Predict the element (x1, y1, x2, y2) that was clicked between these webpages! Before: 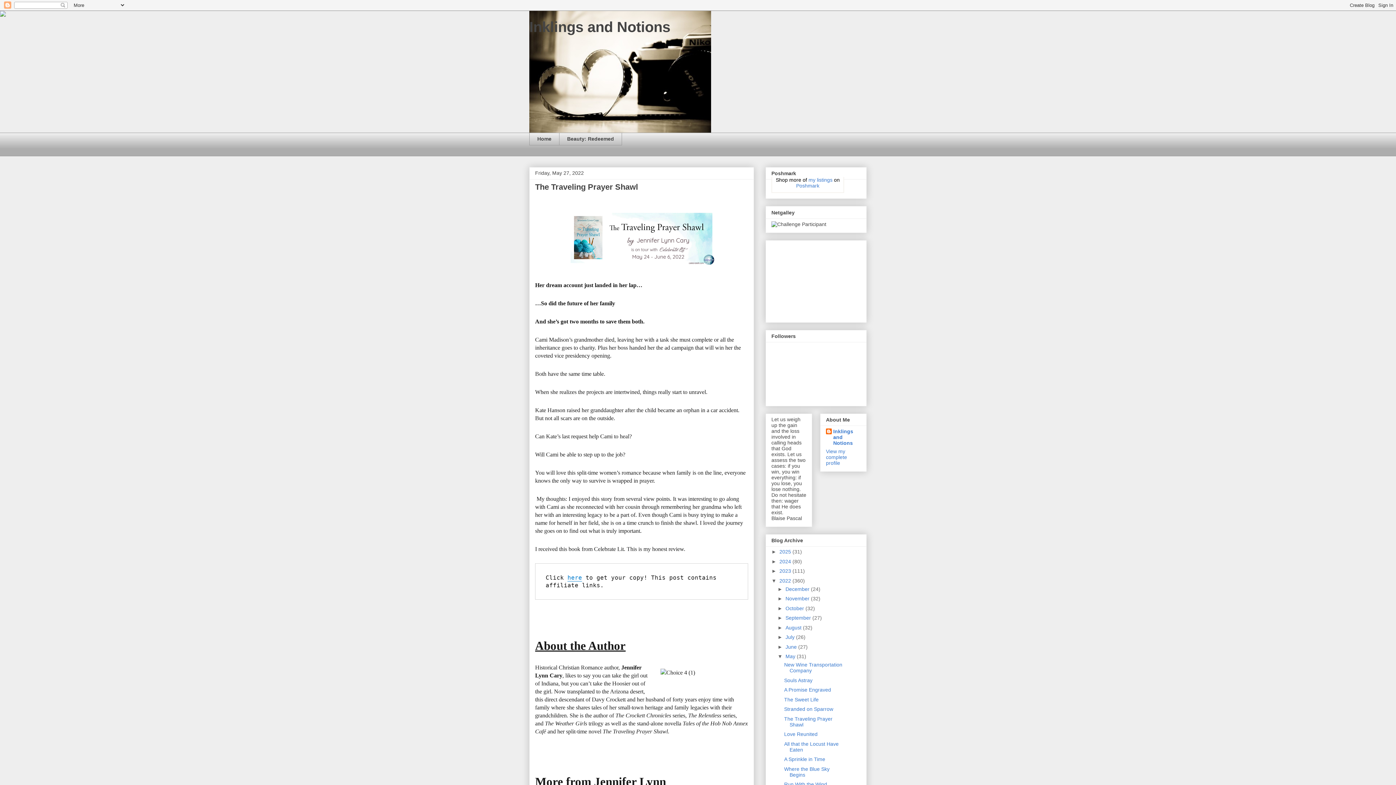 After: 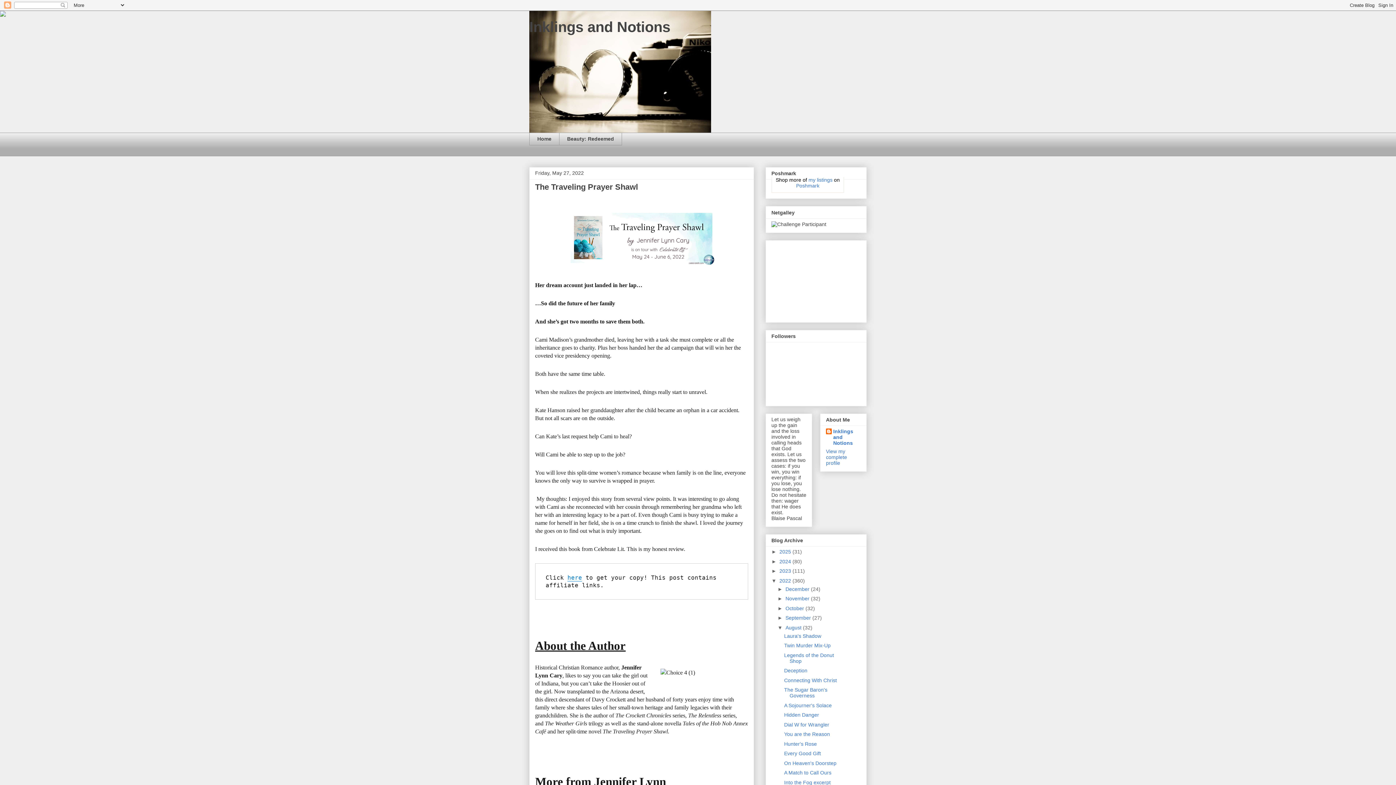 Action: bbox: (777, 625, 785, 630) label: ►  